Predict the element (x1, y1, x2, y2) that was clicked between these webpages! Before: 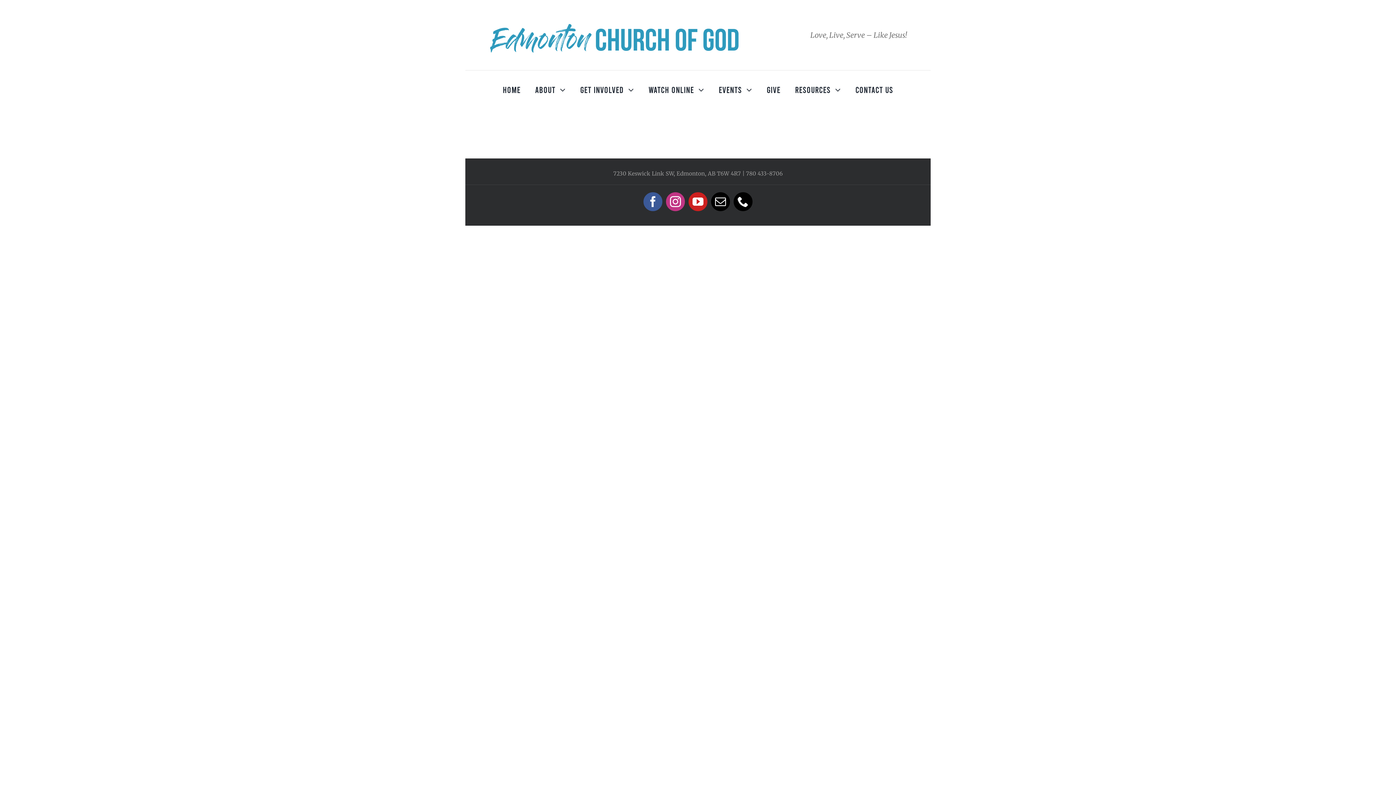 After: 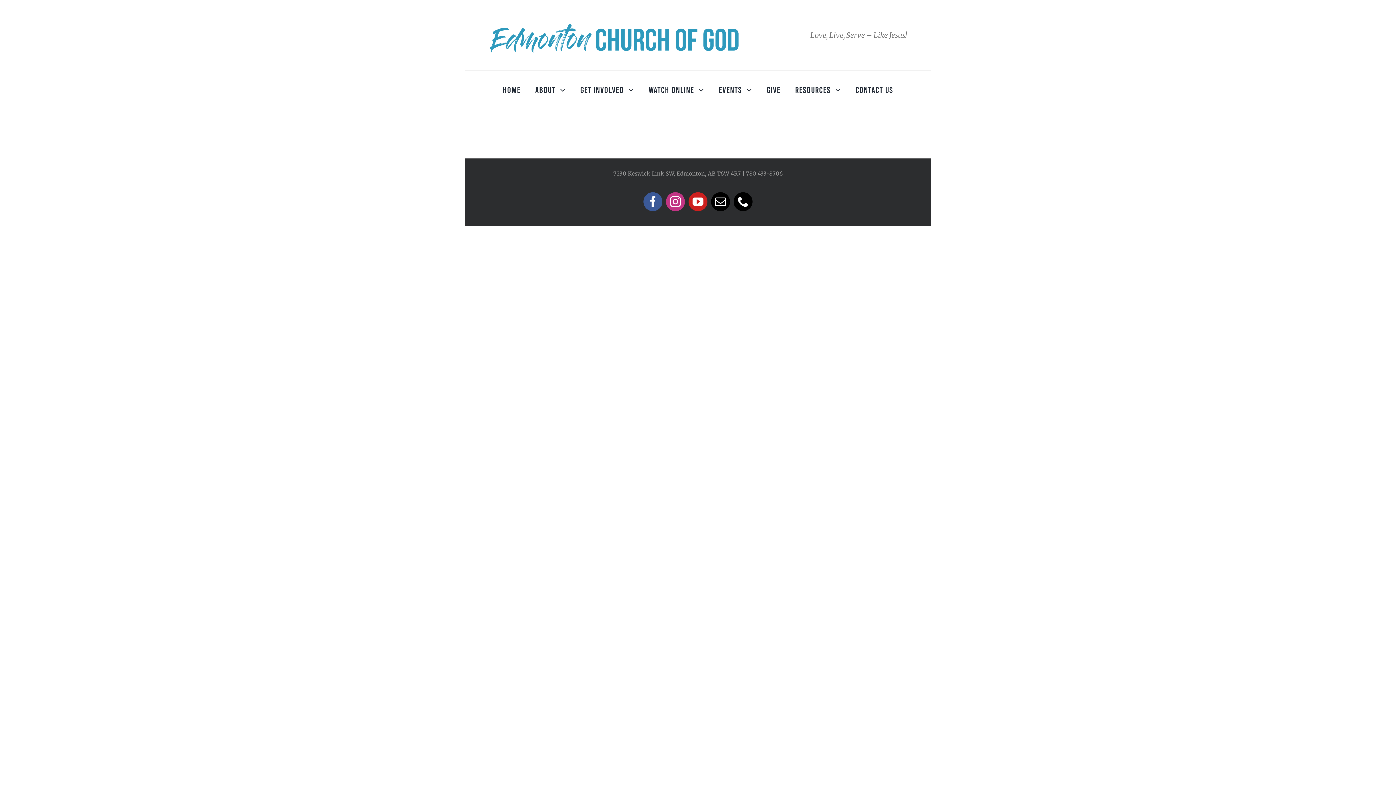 Action: label: 7230 Keswick Link SW, Edmonton, AB T6W 4R7 bbox: (613, 170, 741, 177)